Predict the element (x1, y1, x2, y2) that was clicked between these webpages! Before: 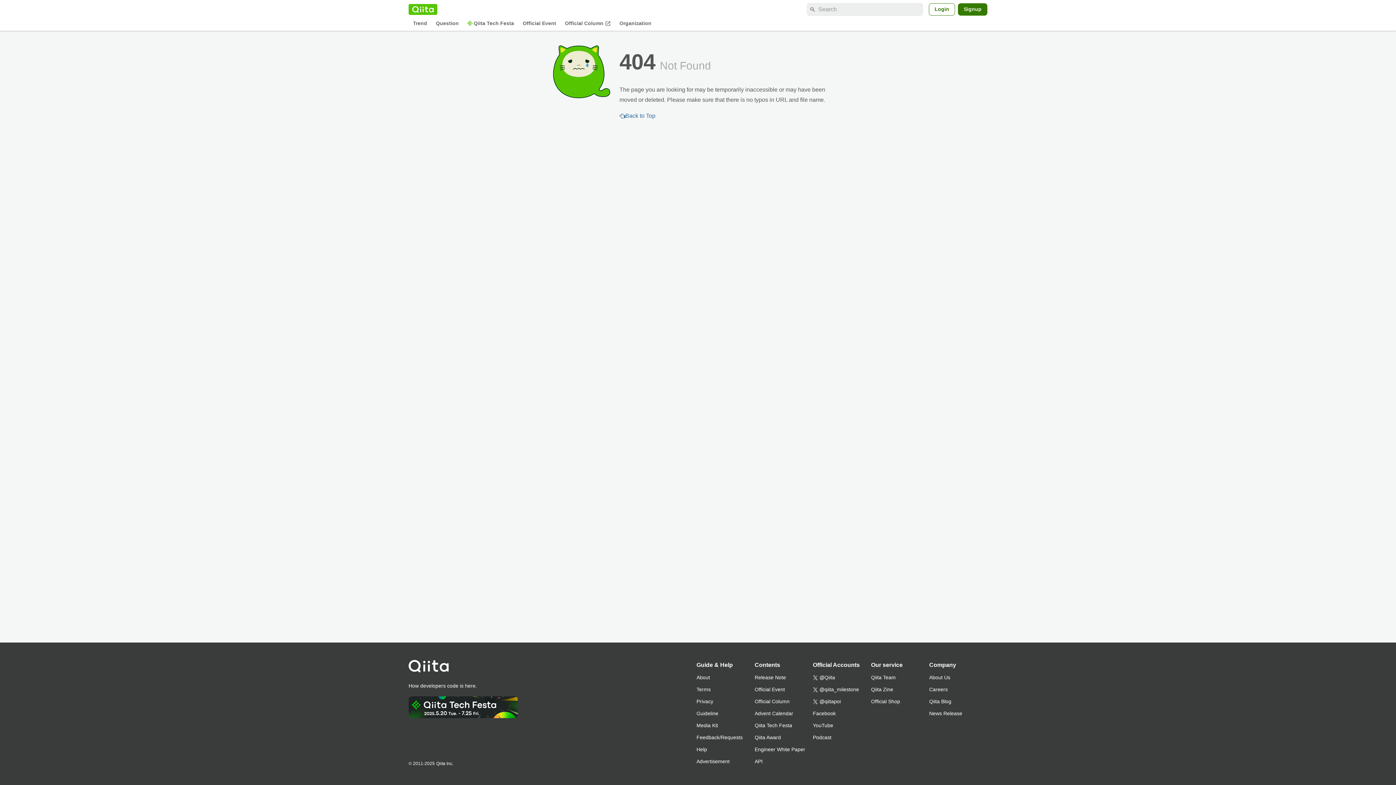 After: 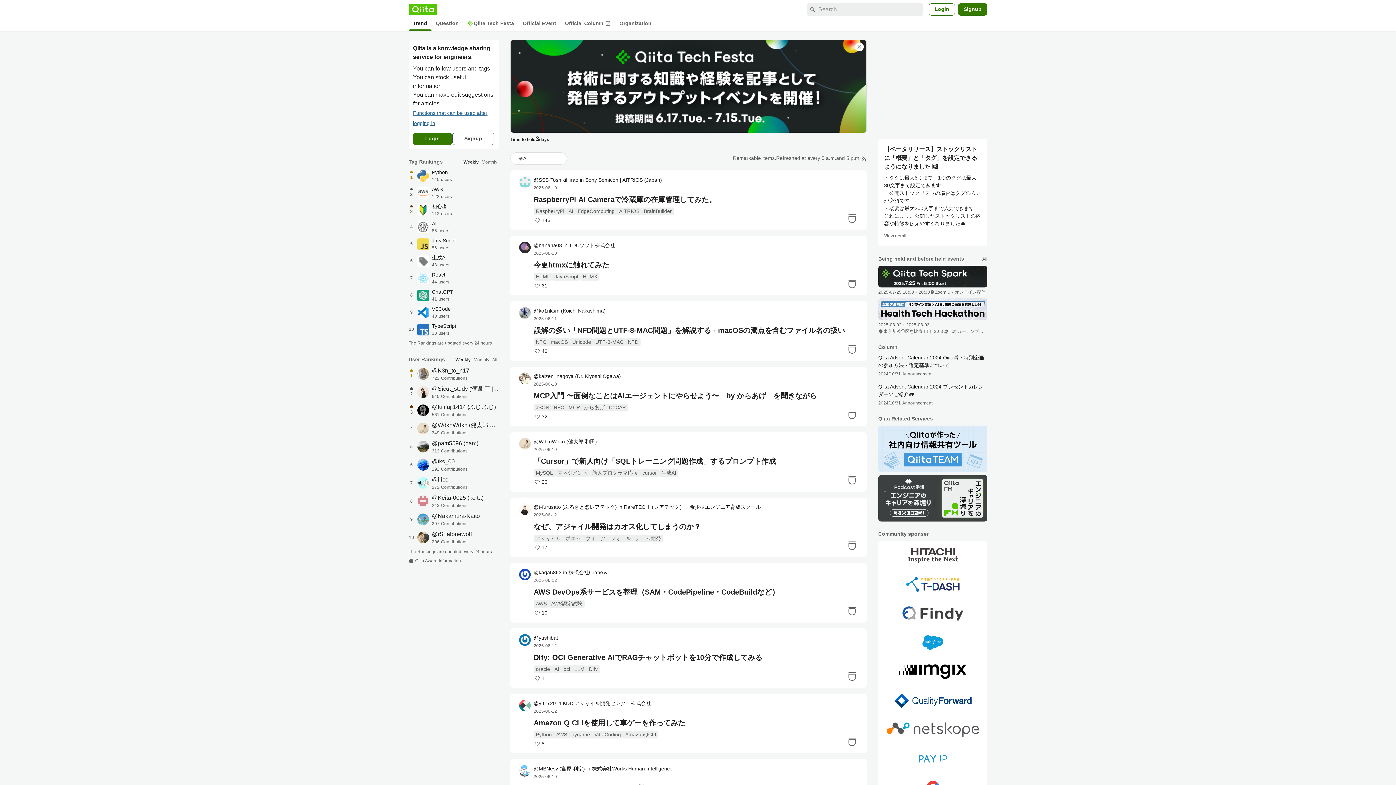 Action: bbox: (408, 4, 437, 14) label: Qiita